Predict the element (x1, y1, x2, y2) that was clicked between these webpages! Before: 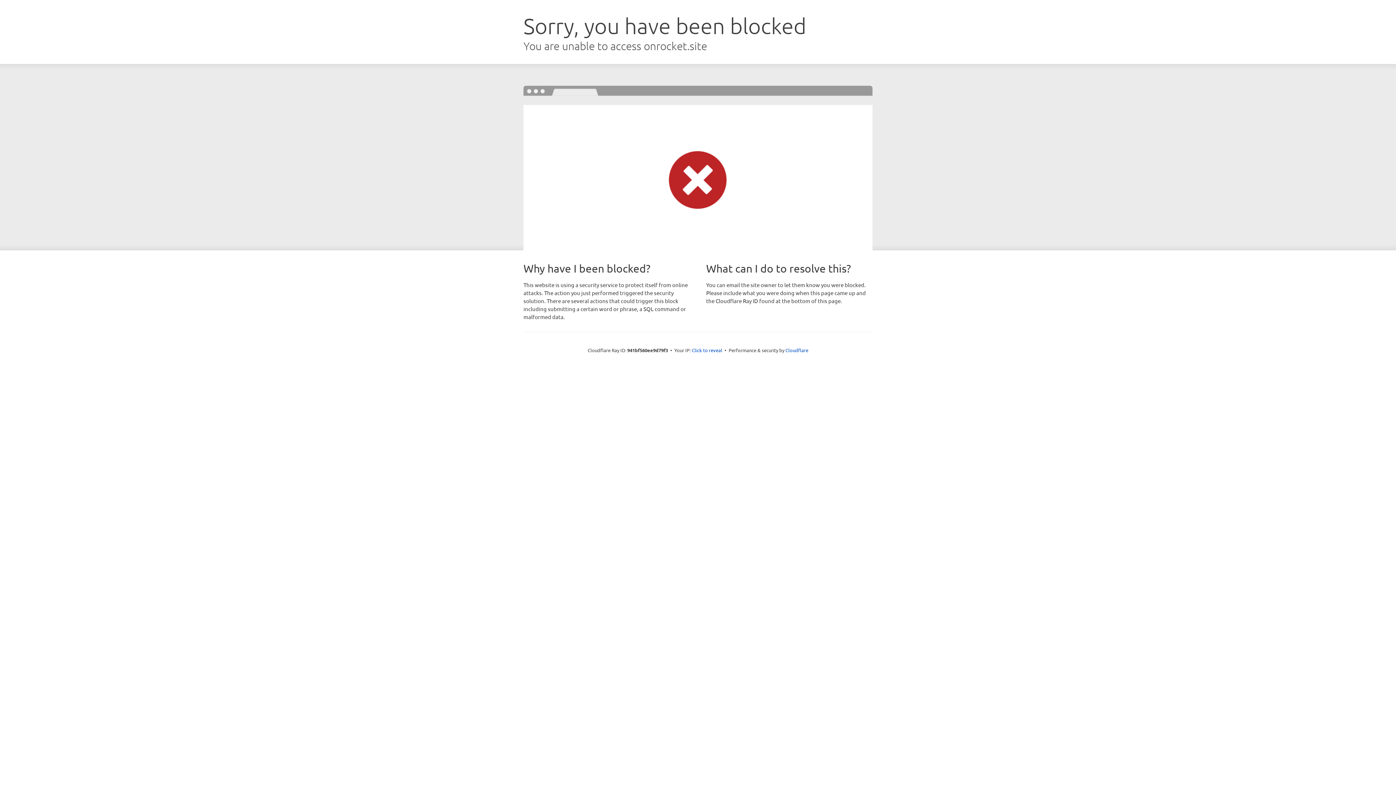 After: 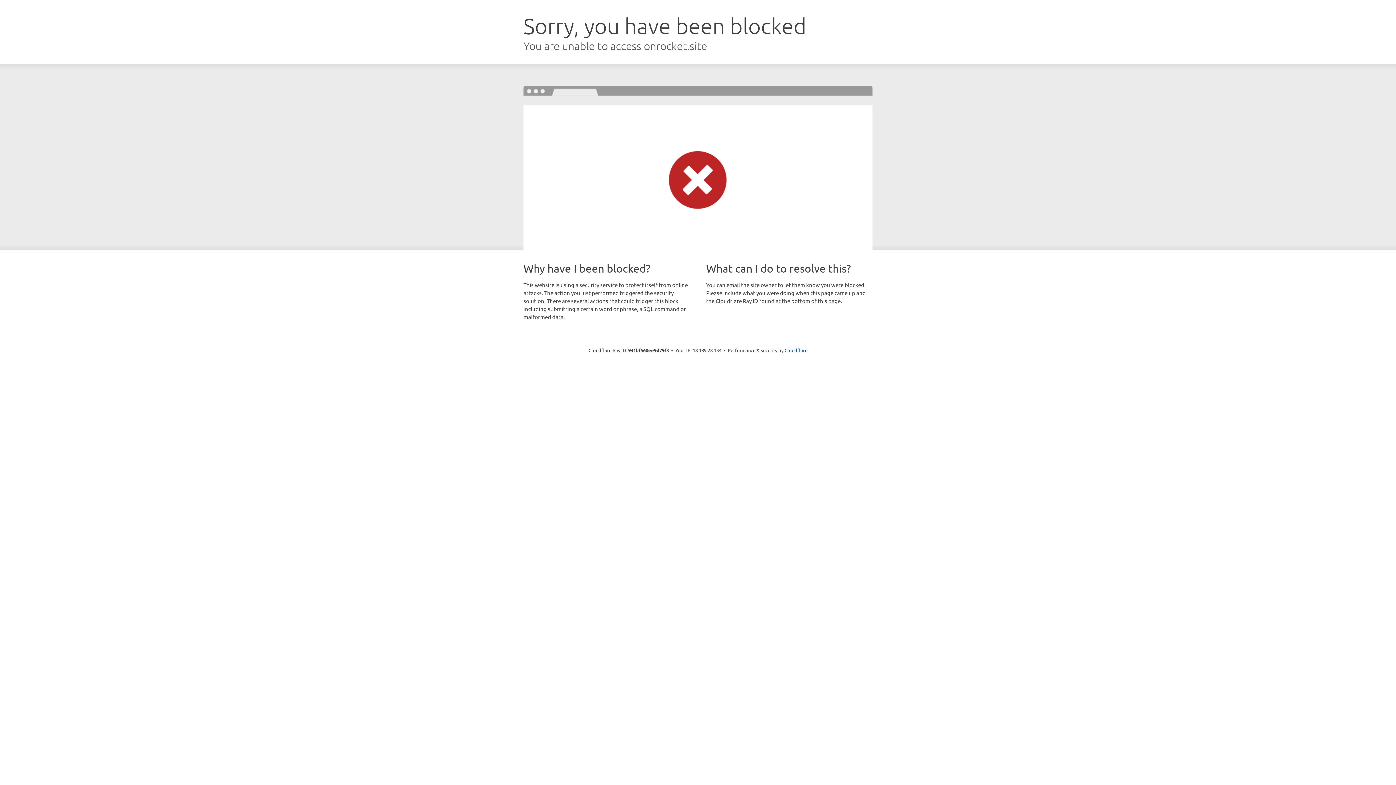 Action: bbox: (692, 346, 722, 353) label: Click to reveal